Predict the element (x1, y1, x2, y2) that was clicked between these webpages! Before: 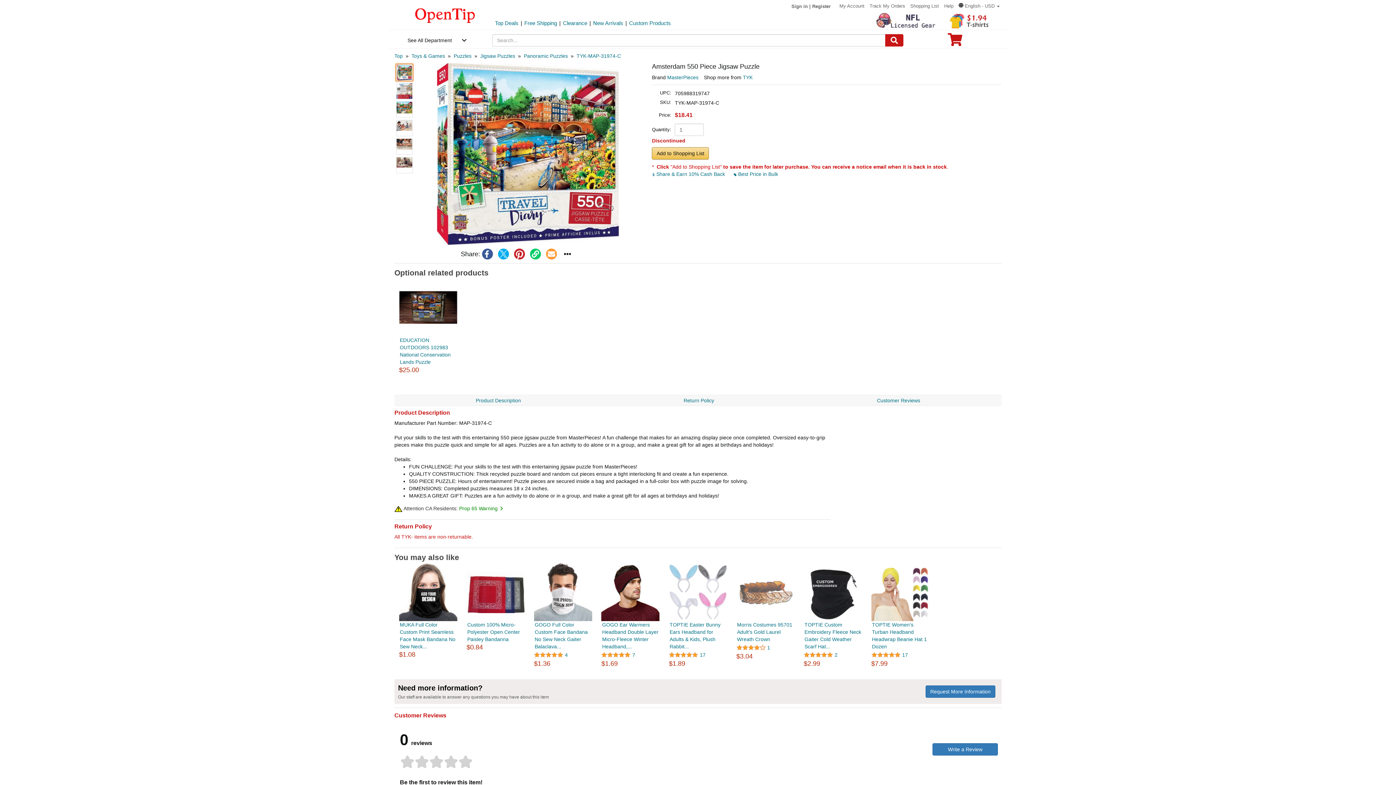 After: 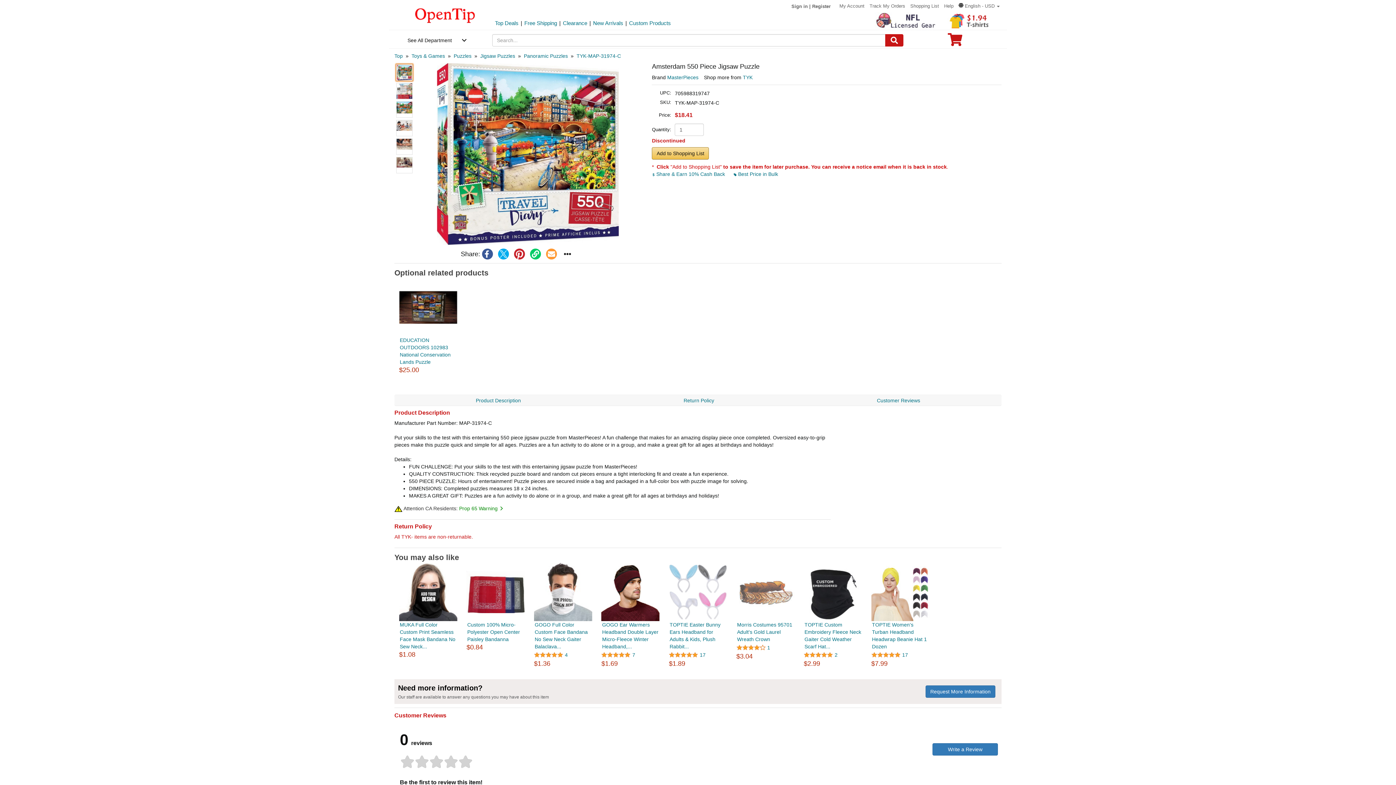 Action: bbox: (466, 571, 524, 613)